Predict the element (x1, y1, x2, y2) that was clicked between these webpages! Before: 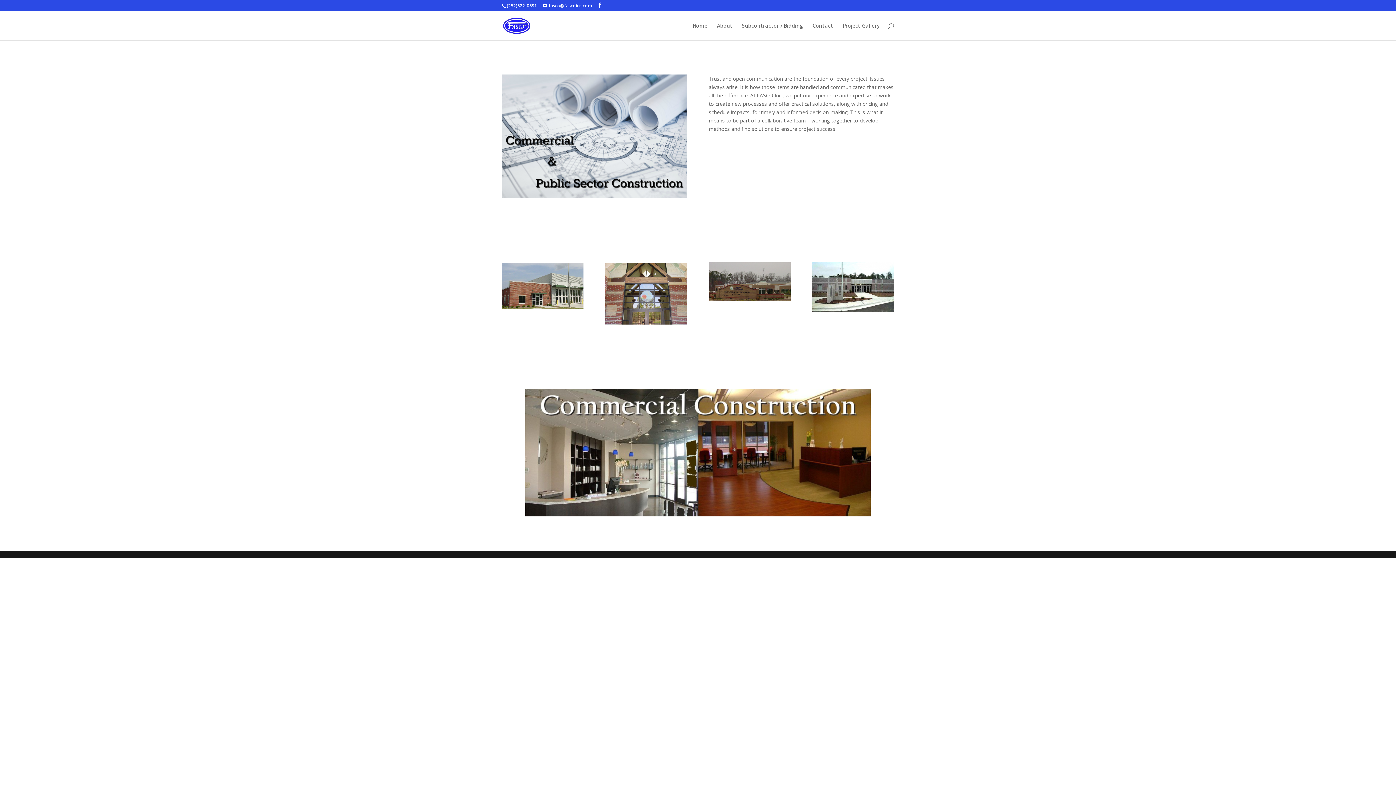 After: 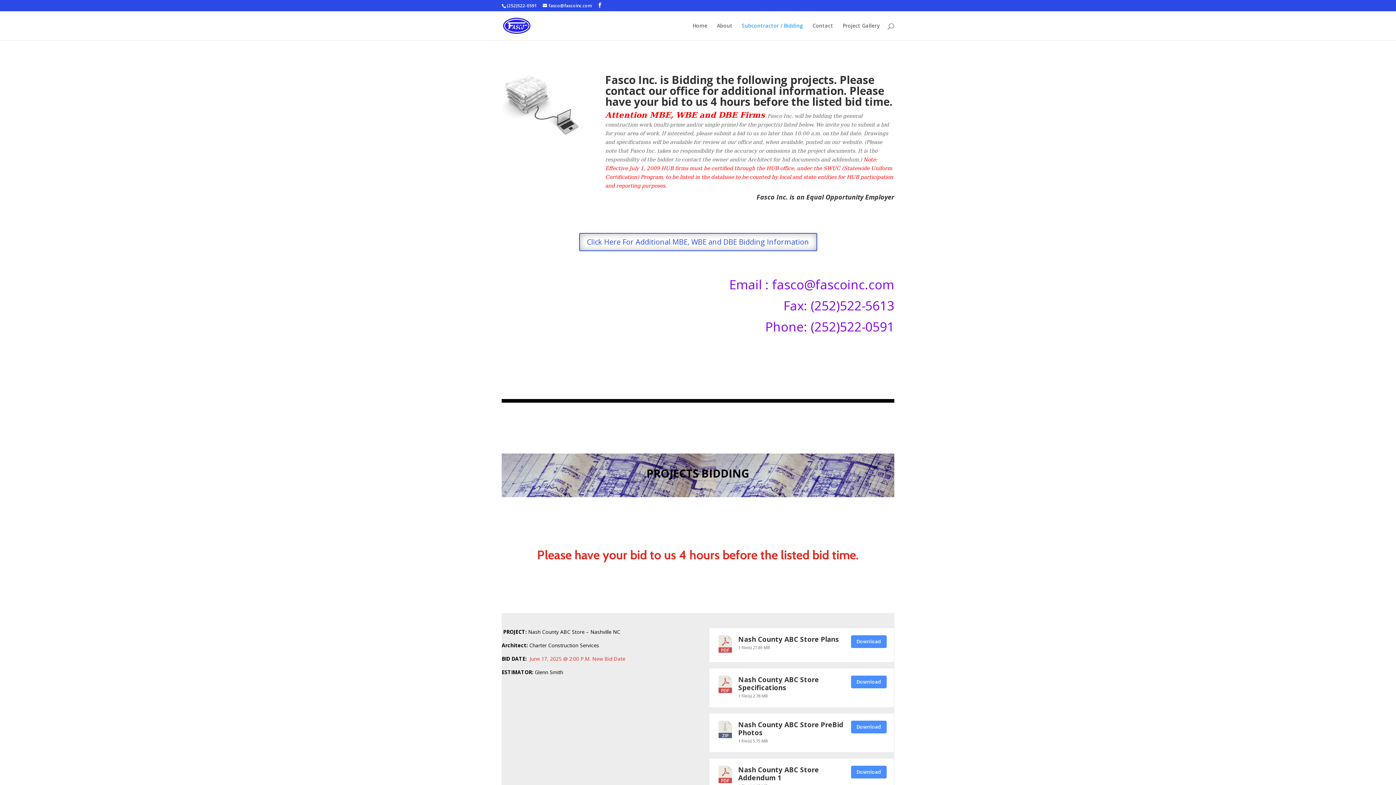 Action: bbox: (742, 23, 803, 40) label: Subcontractor / Bidding